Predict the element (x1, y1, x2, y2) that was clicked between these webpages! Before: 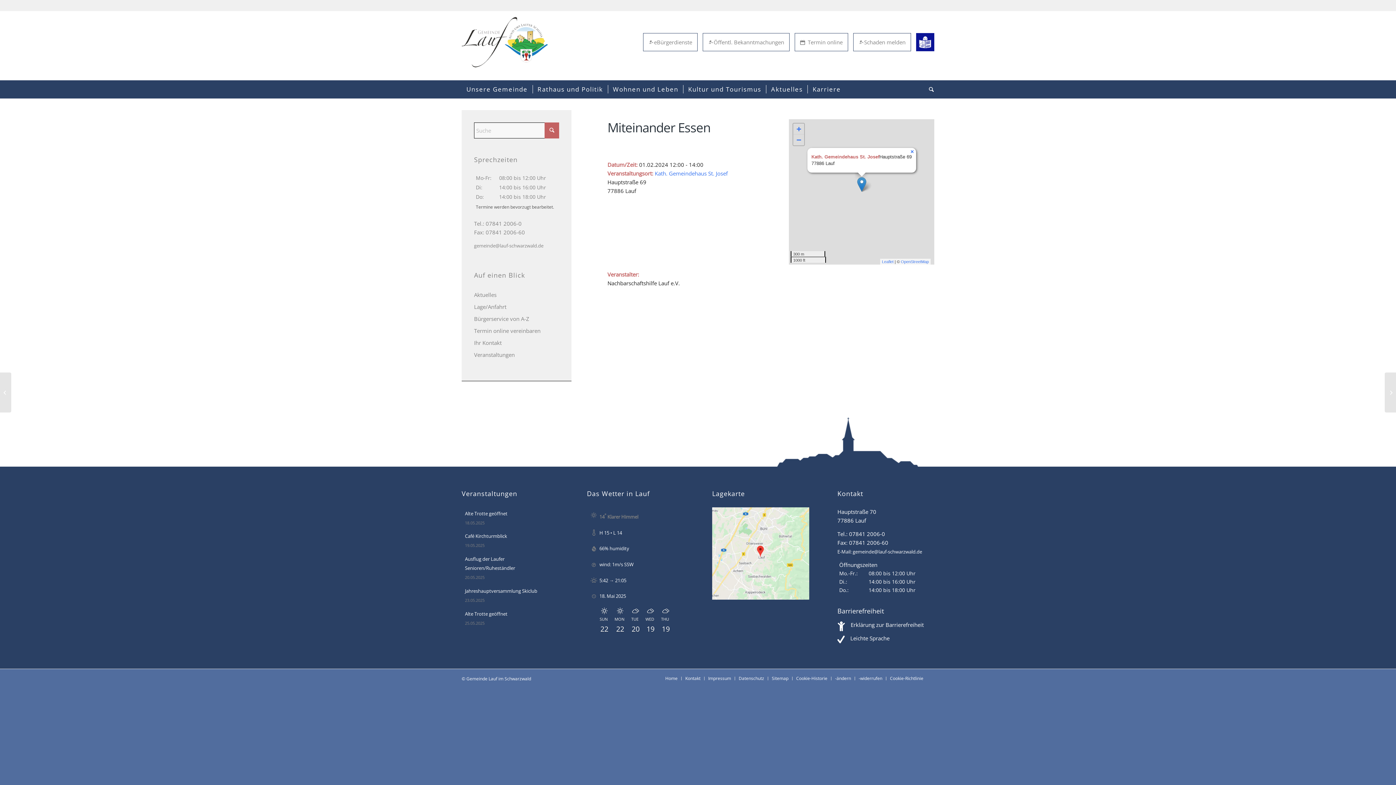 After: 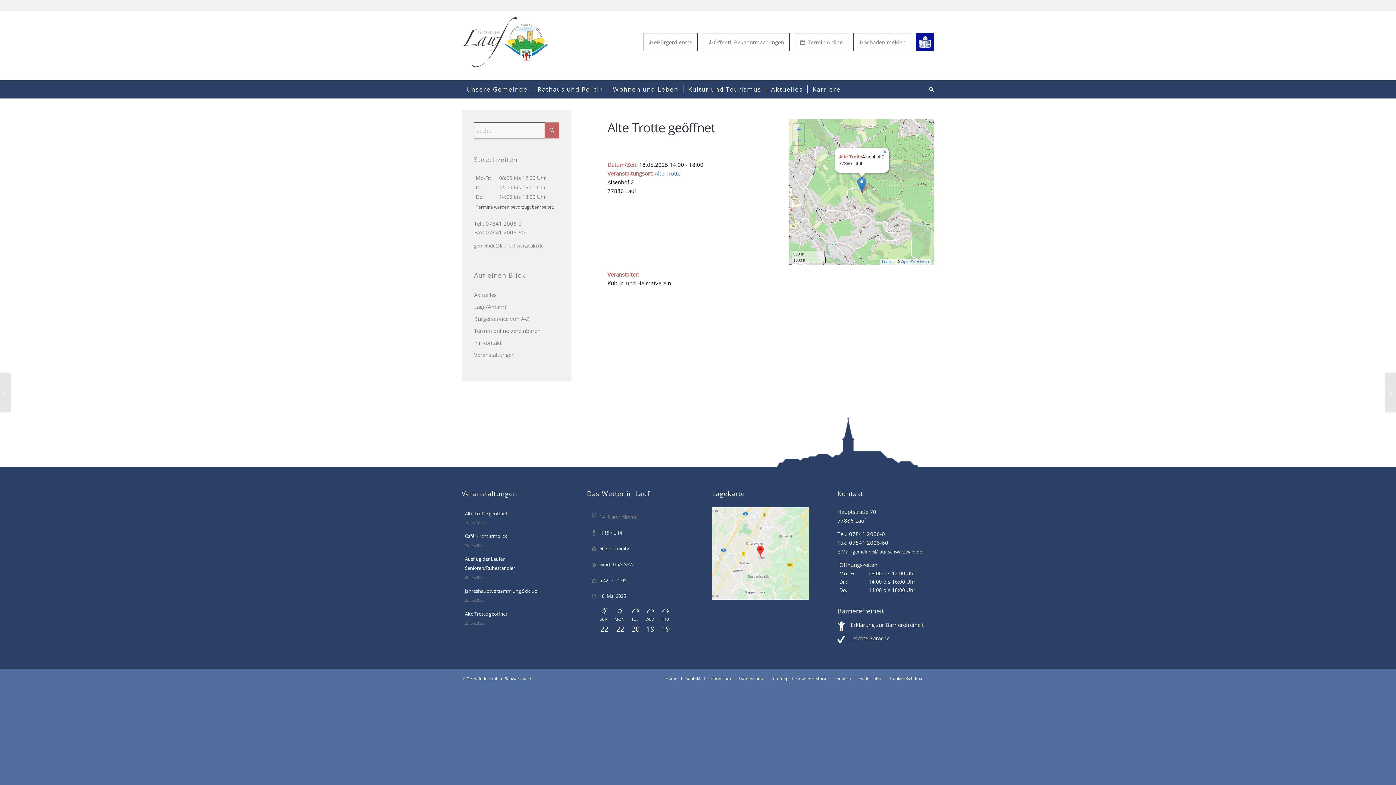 Action: bbox: (465, 510, 507, 516) label: Alte Trotte geöffnet